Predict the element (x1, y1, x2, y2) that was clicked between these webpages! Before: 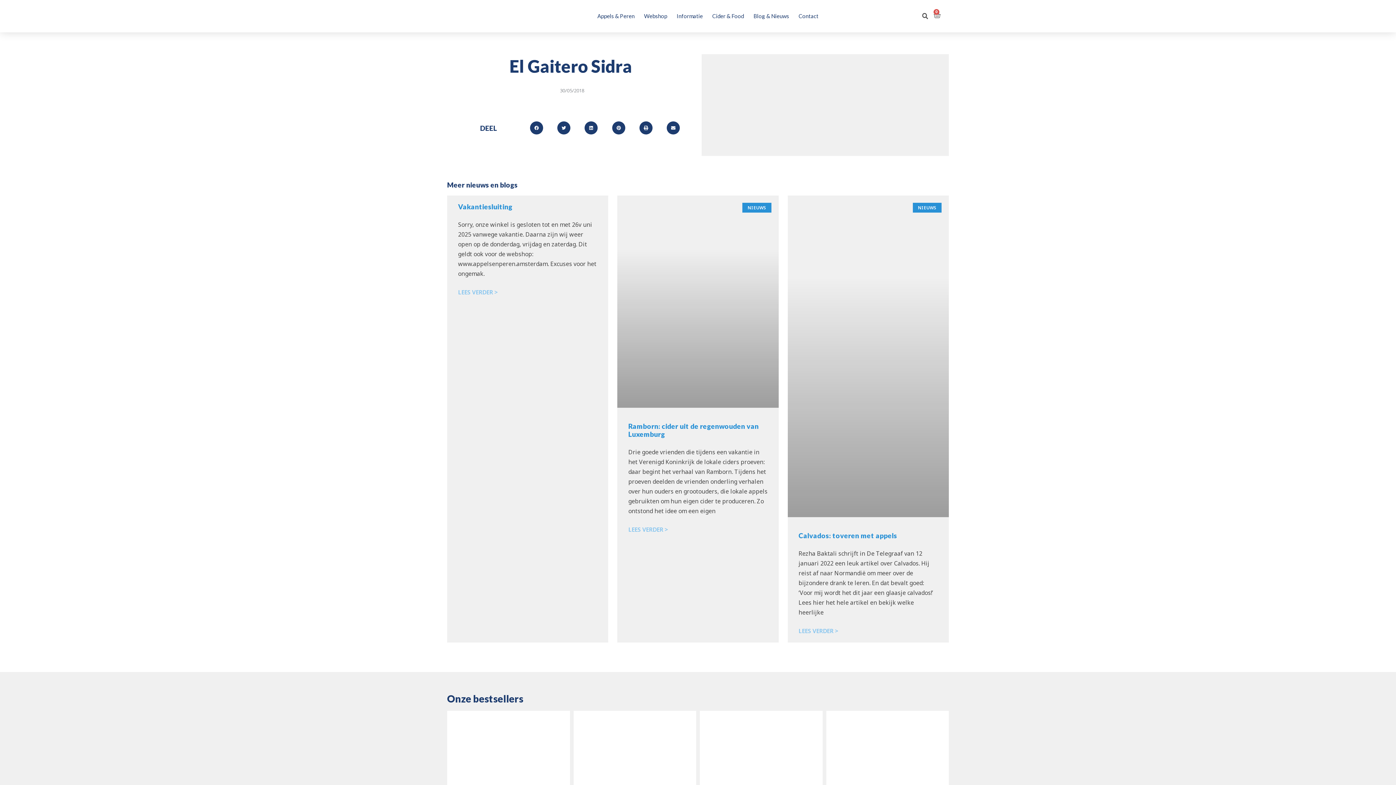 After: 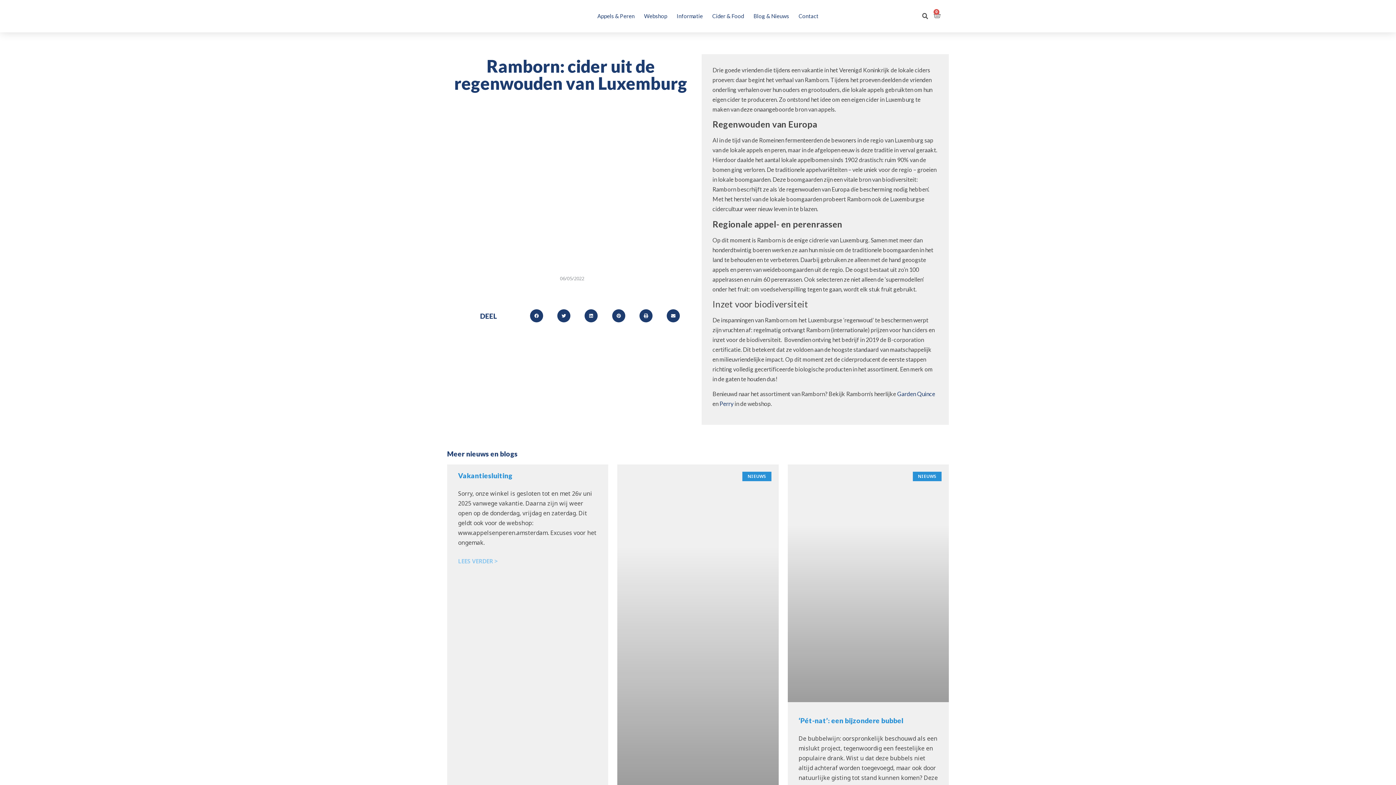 Action: label: Ramborn: cider uit de regenwouden van Luxemburg bbox: (628, 422, 758, 438)